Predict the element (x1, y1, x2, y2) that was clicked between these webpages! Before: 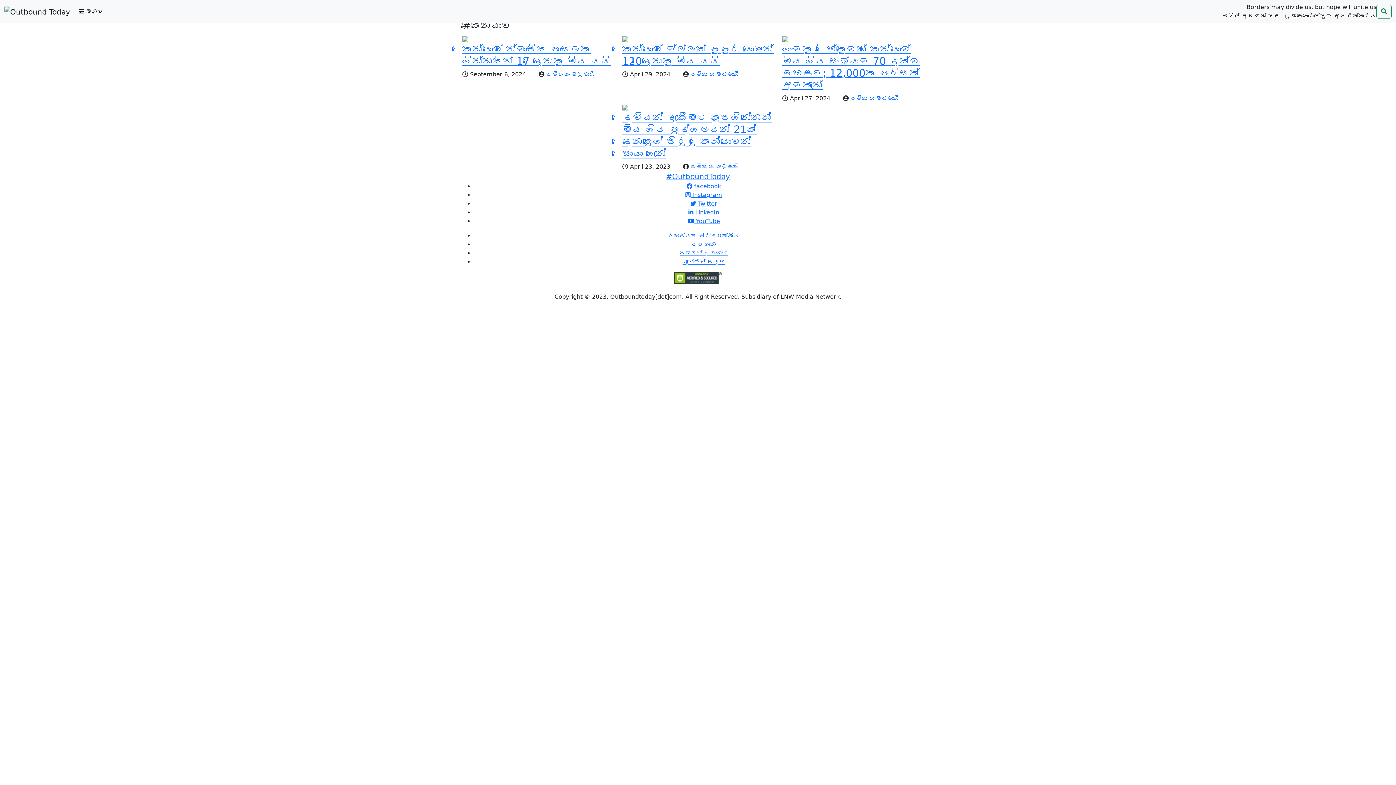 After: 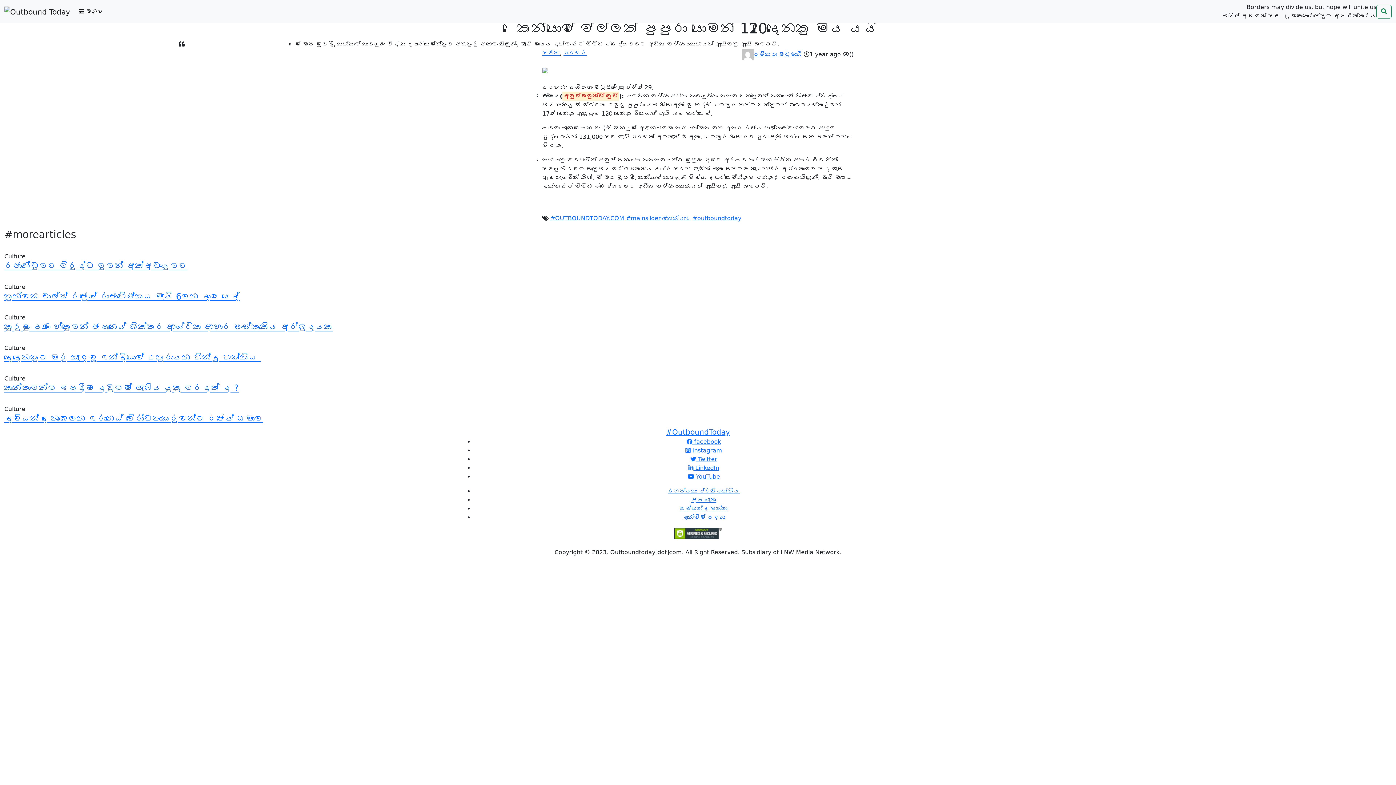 Action: bbox: (622, 43, 773, 67) label: කෙන්යාවේ වේල්ලක් පුපුරා යාමෙන් 120දෙනෙකු මිය යයි